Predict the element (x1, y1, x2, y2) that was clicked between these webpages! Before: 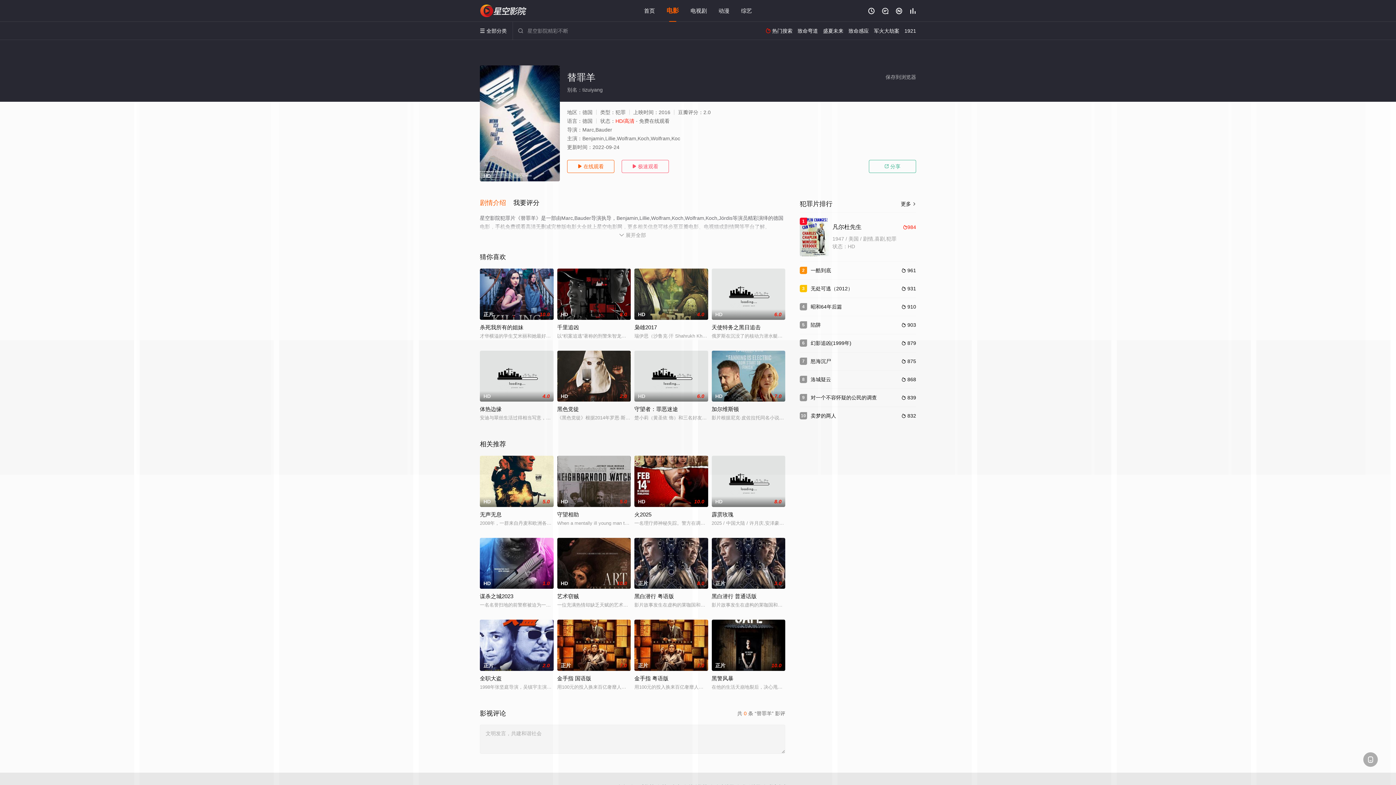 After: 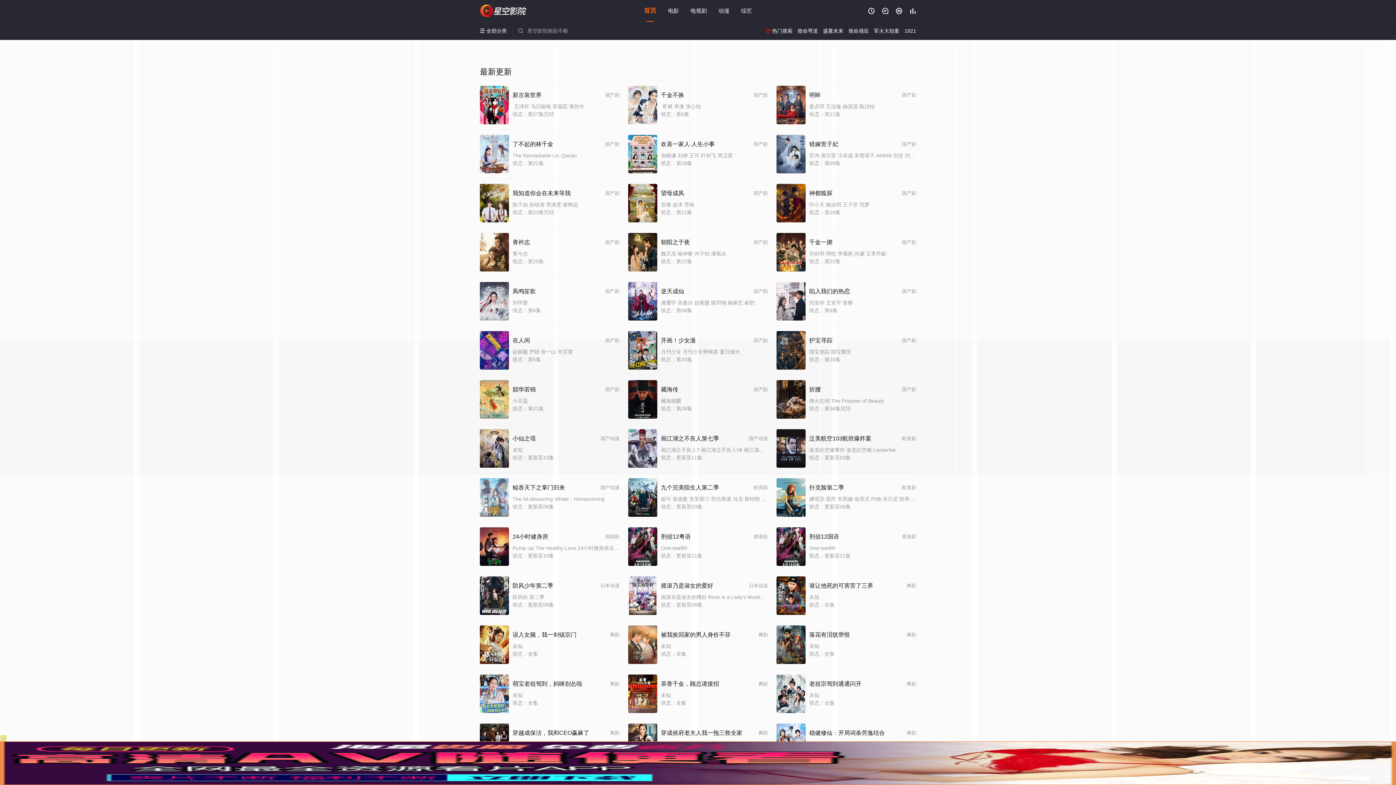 Action: bbox: (896, 7, 902, 14) label: 